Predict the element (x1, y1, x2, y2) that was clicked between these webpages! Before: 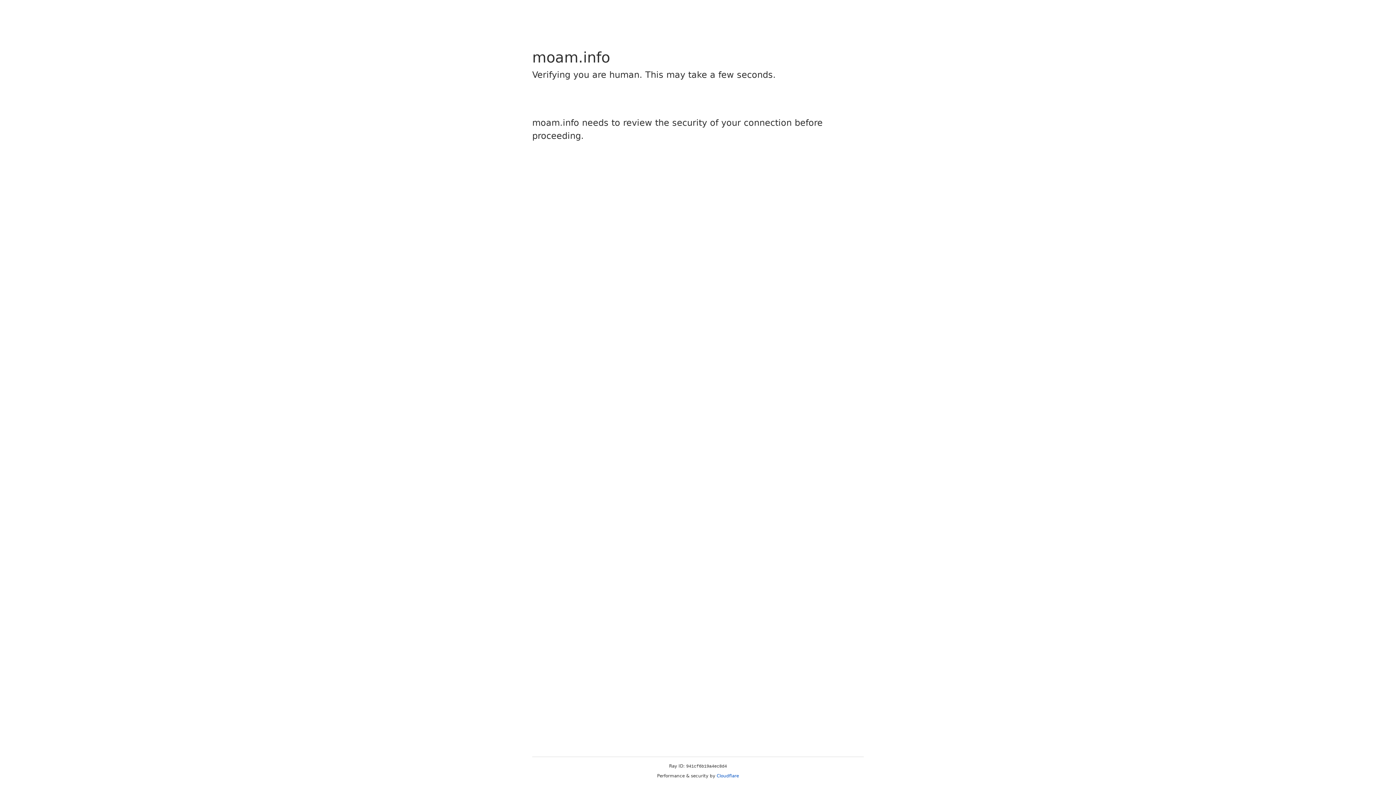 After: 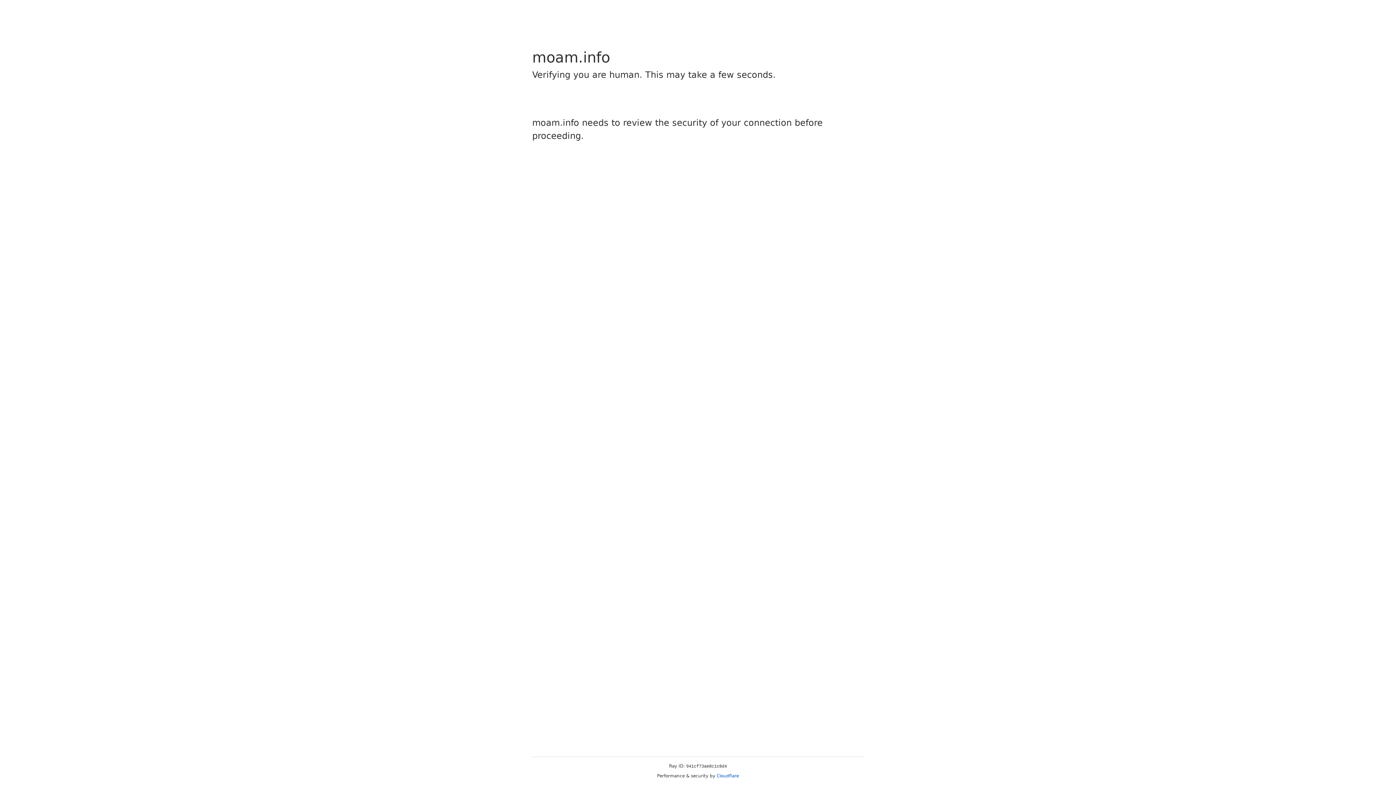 Action: bbox: (716, 773, 739, 778) label: Cloudflare